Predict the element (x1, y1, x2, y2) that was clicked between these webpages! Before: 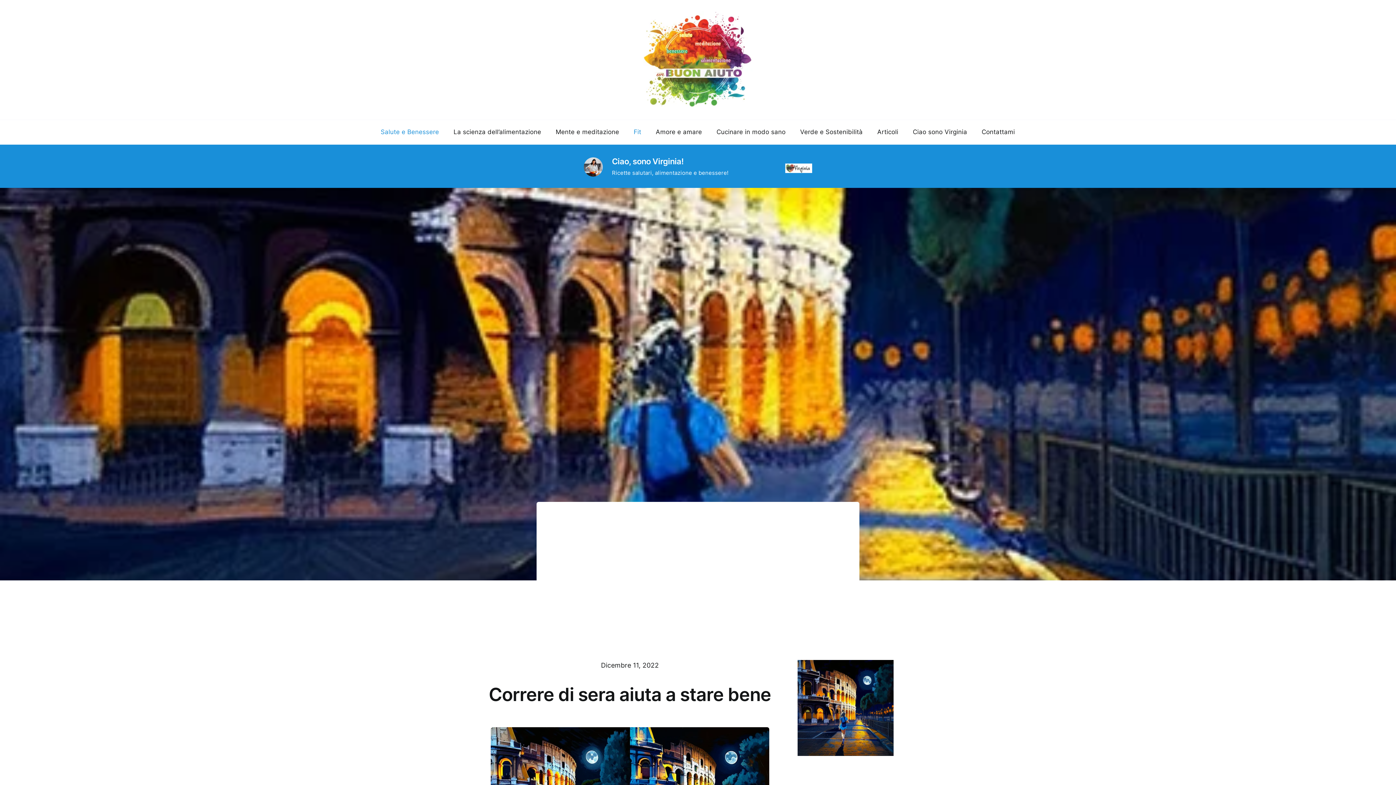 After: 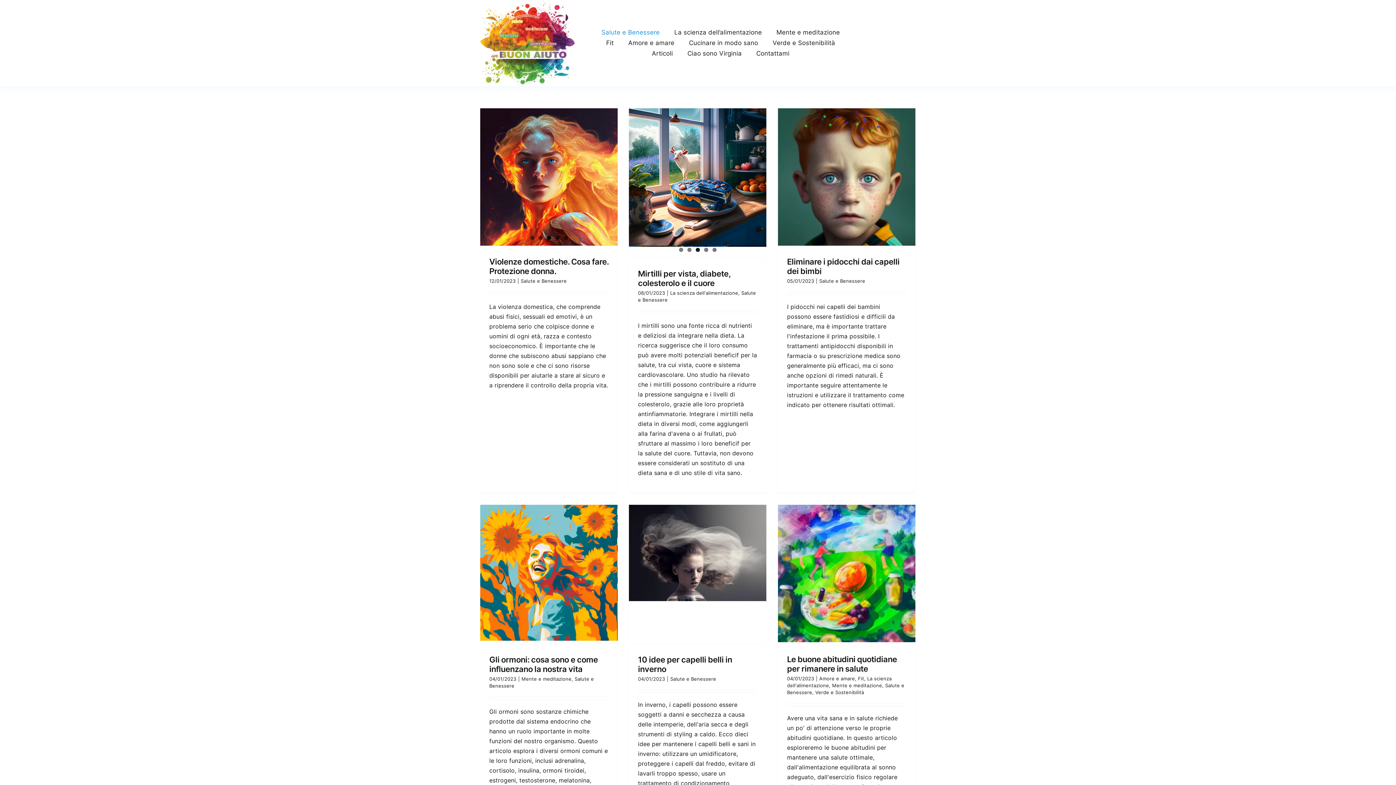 Action: label: Salute e Benessere bbox: (373, 119, 446, 144)